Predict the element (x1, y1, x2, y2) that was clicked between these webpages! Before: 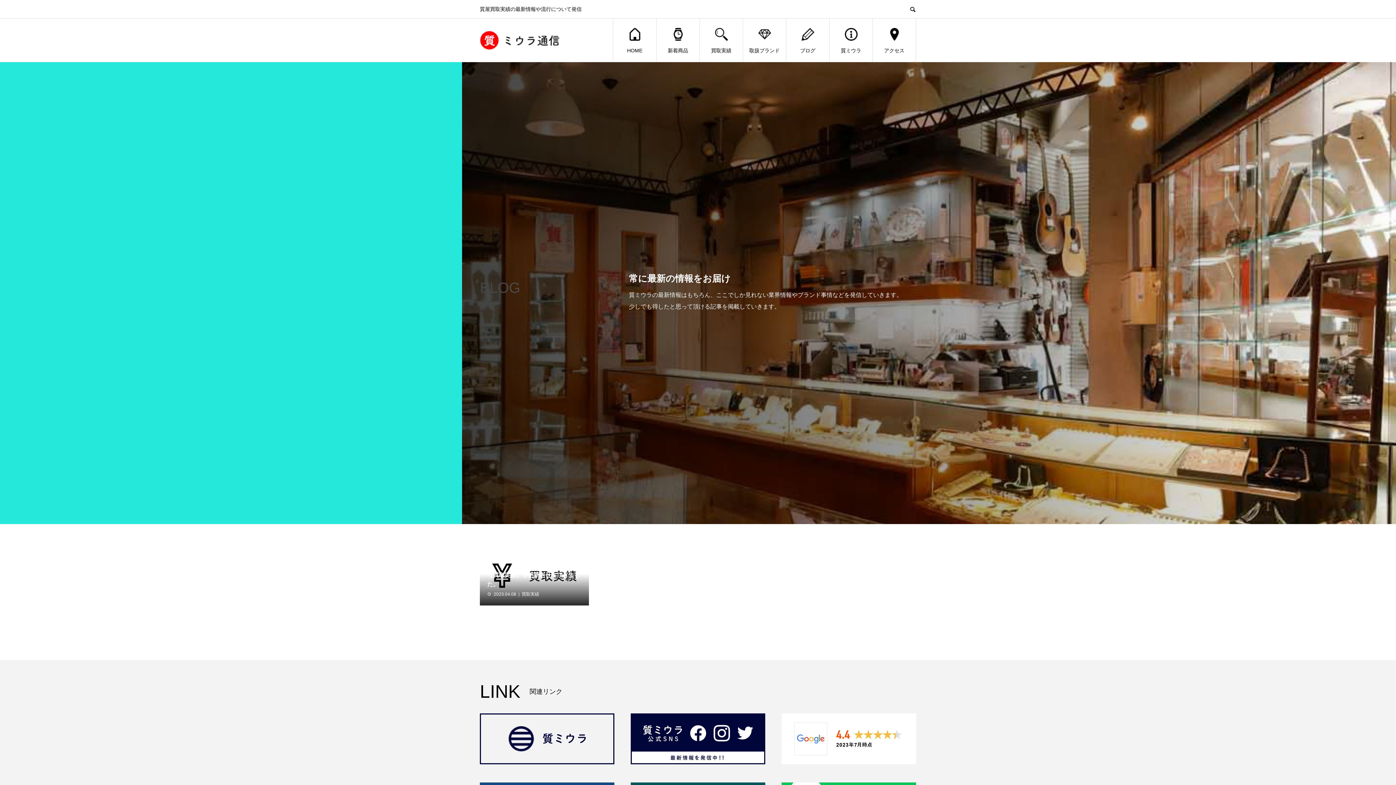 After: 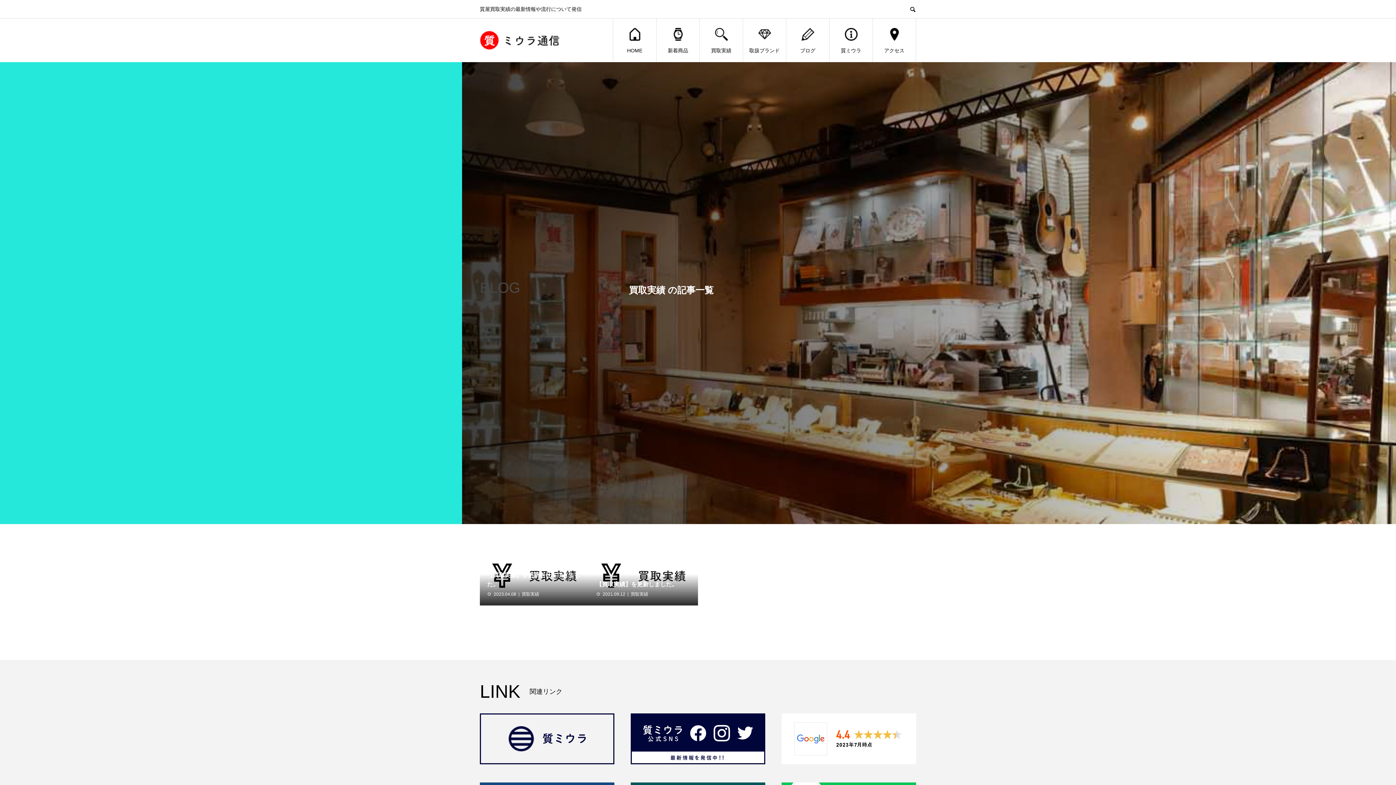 Action: bbox: (521, 592, 539, 597) label: 買取実績